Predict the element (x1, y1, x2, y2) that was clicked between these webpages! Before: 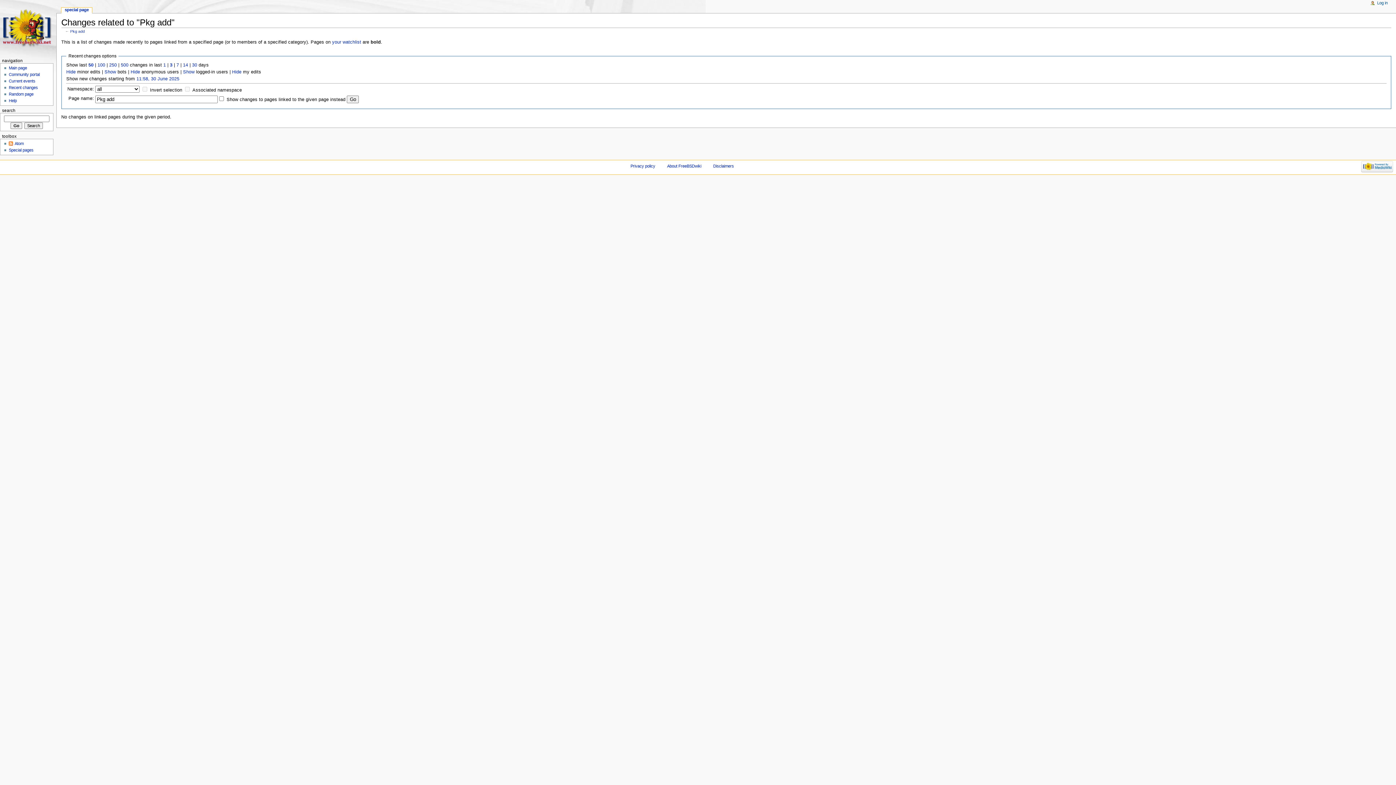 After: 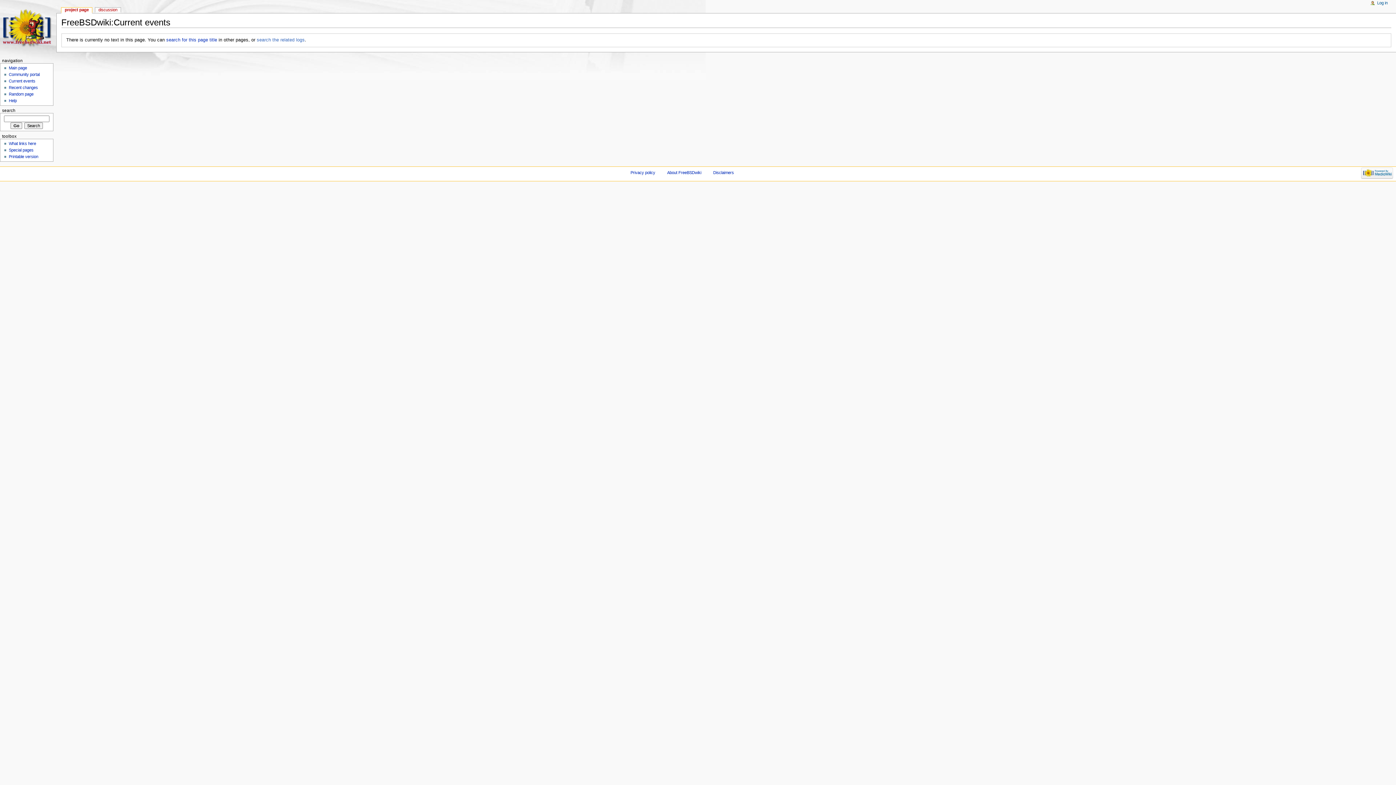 Action: label: Current events bbox: (8, 79, 35, 83)